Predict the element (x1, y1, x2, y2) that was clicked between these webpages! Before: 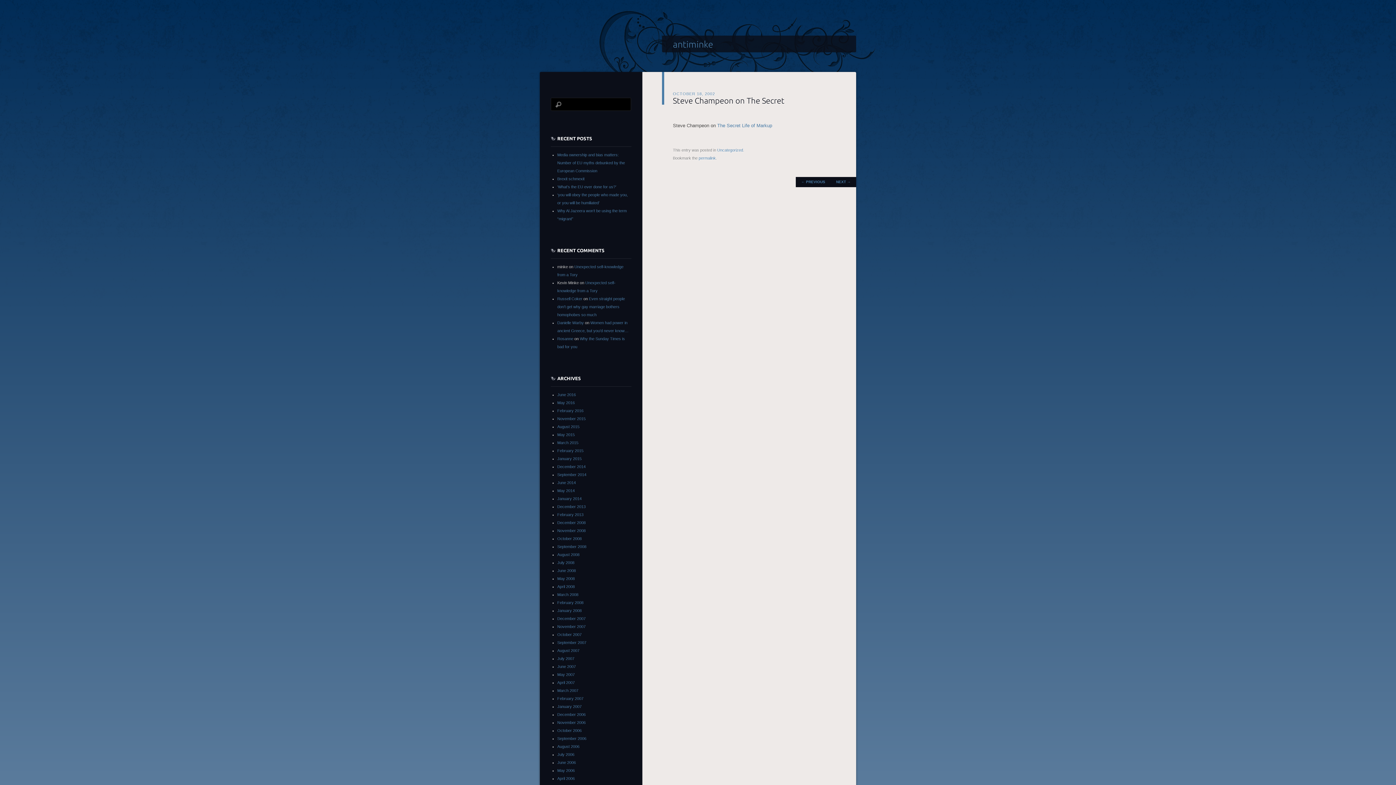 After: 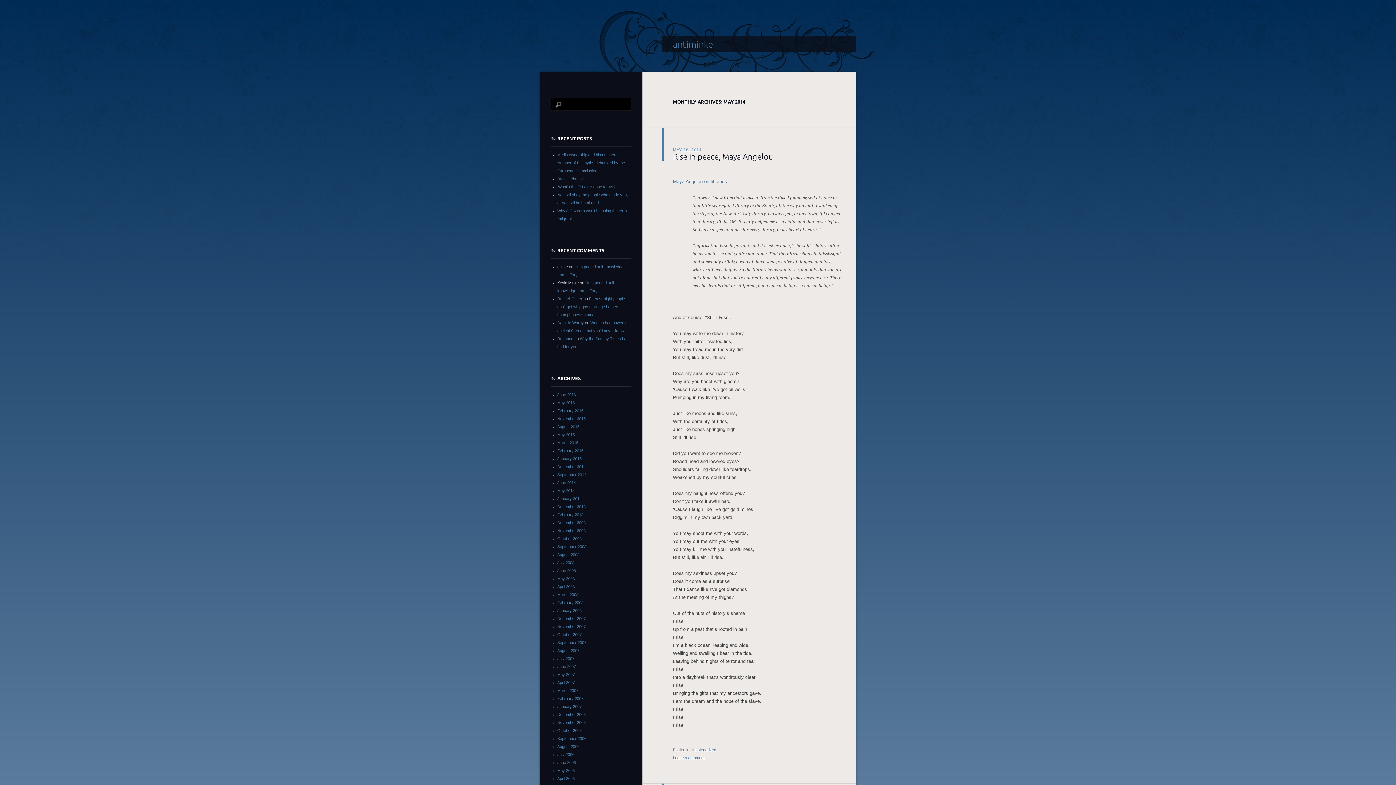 Action: bbox: (557, 488, 574, 493) label: May 2014